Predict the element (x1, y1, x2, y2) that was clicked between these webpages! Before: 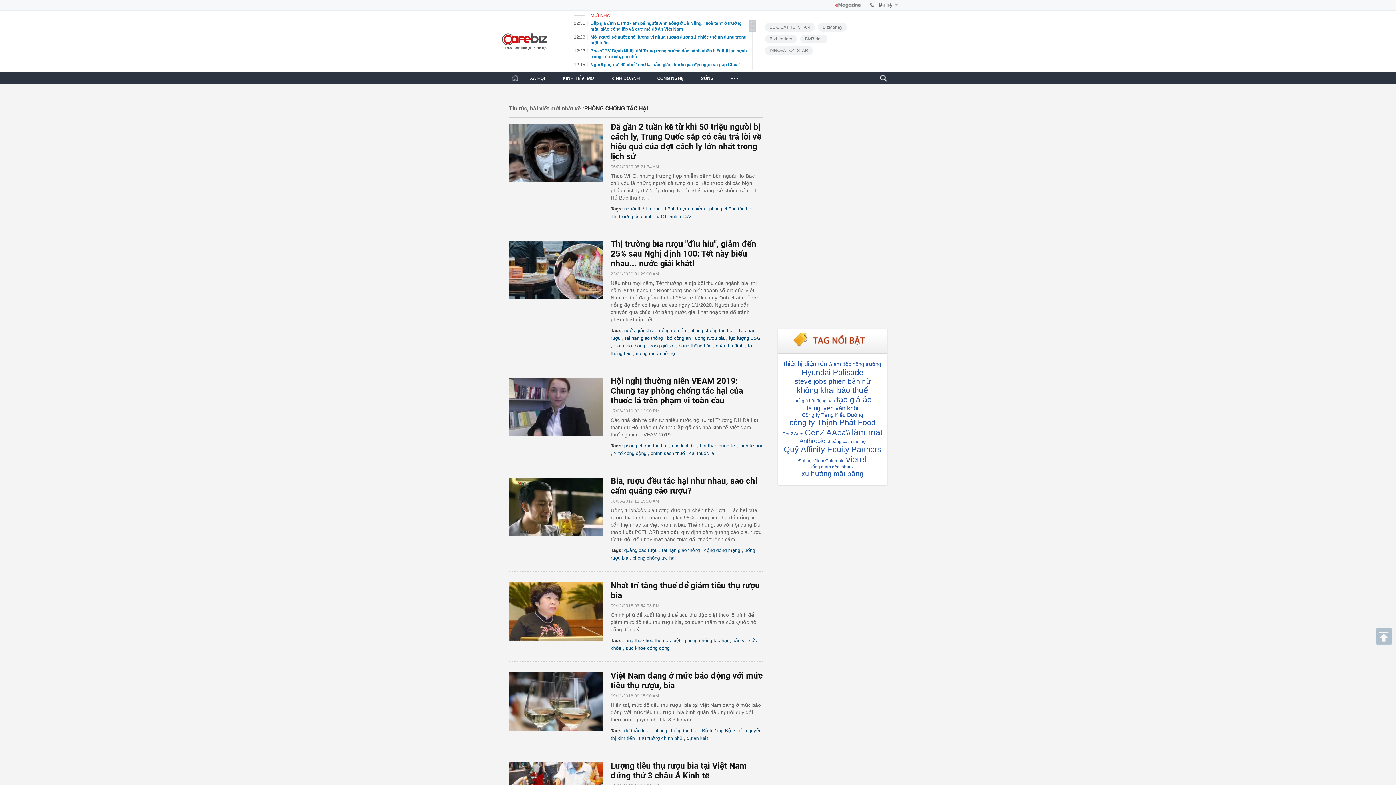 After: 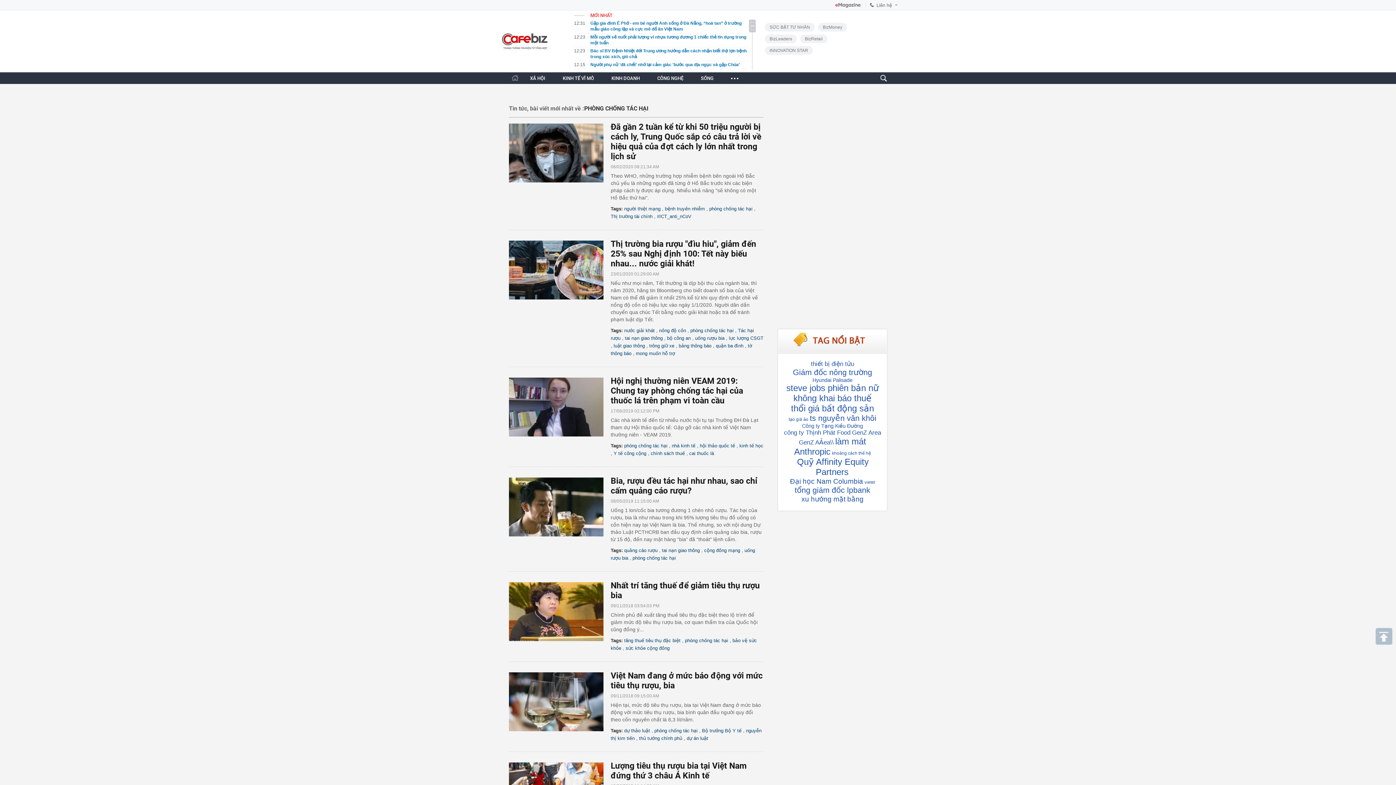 Action: label: phòng chống tác hại bbox: (685, 638, 728, 643)